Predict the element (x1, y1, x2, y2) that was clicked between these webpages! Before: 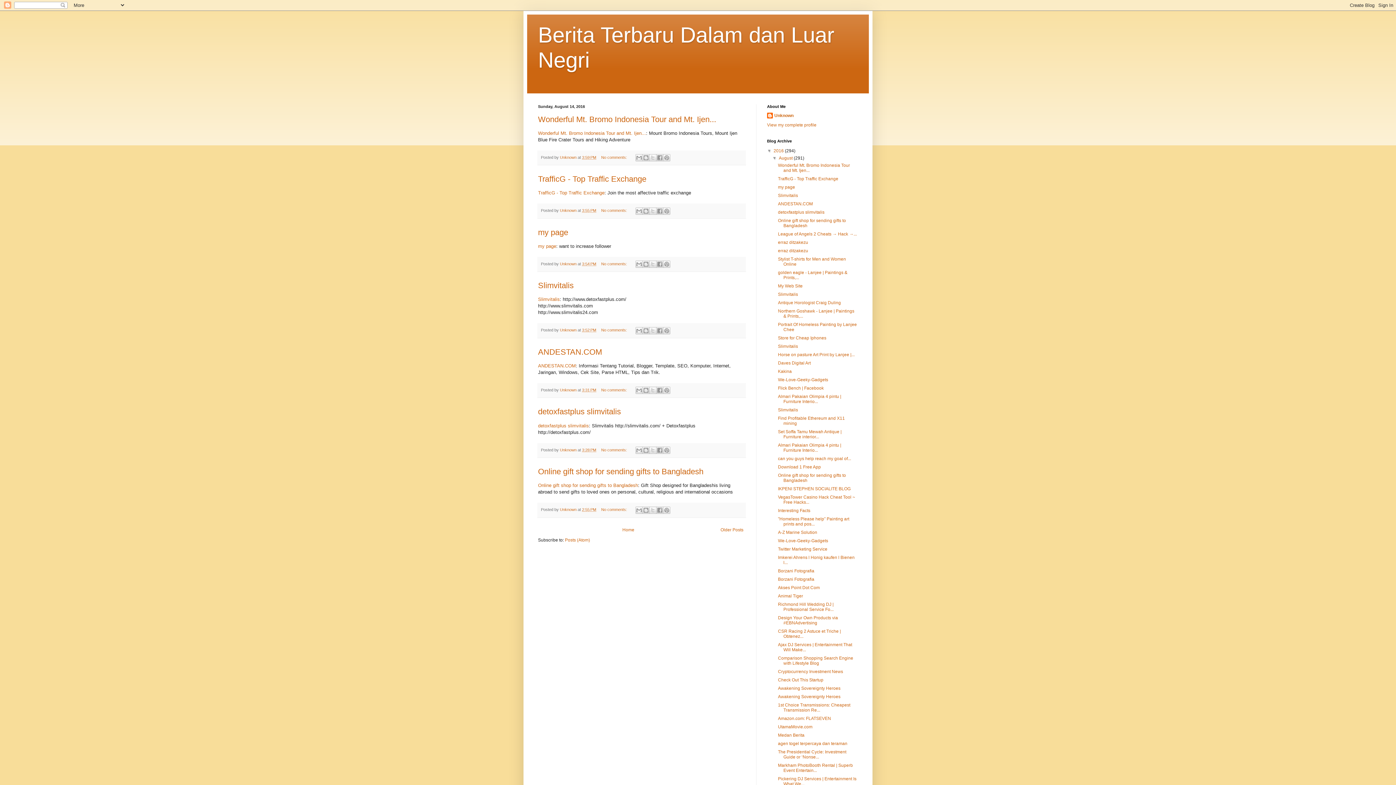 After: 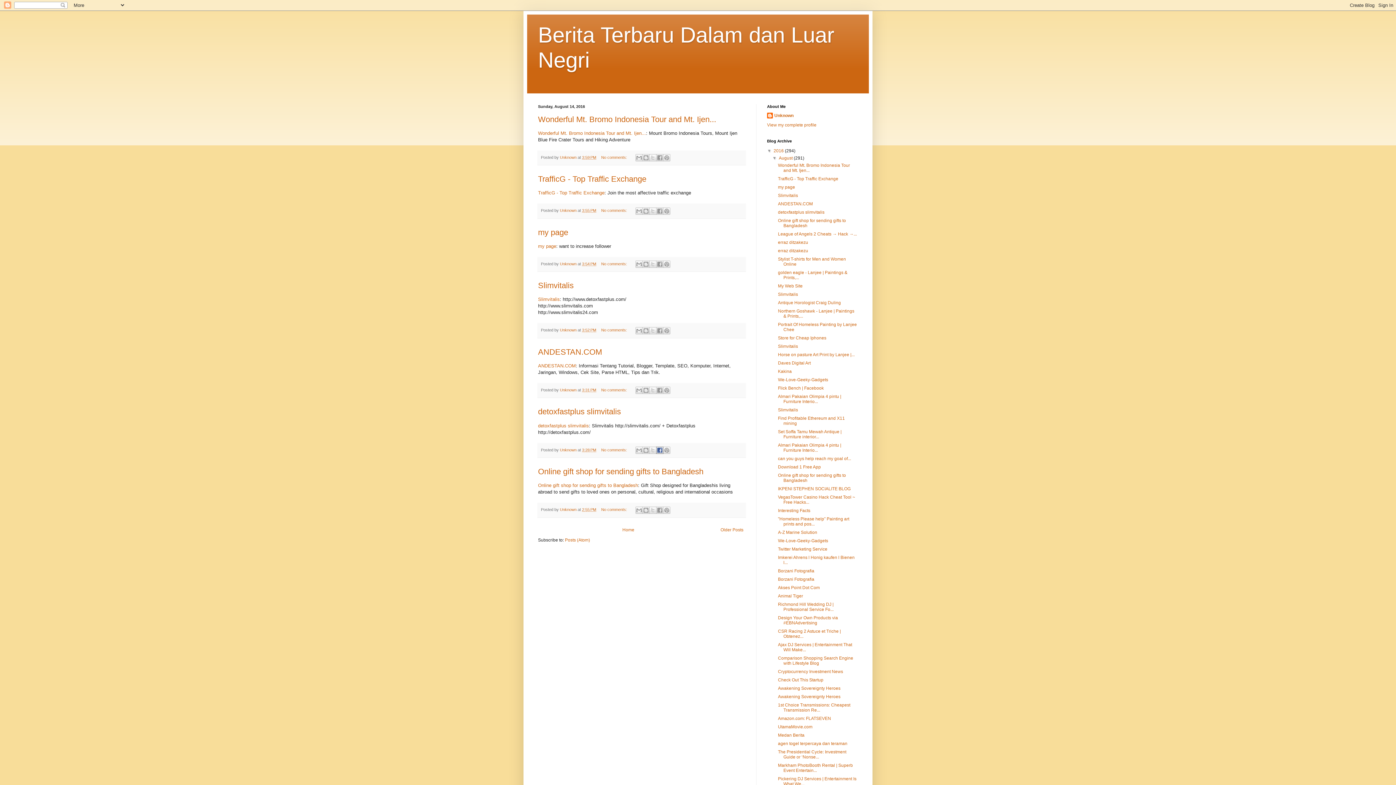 Action: label: Share to Facebook bbox: (656, 446, 663, 454)